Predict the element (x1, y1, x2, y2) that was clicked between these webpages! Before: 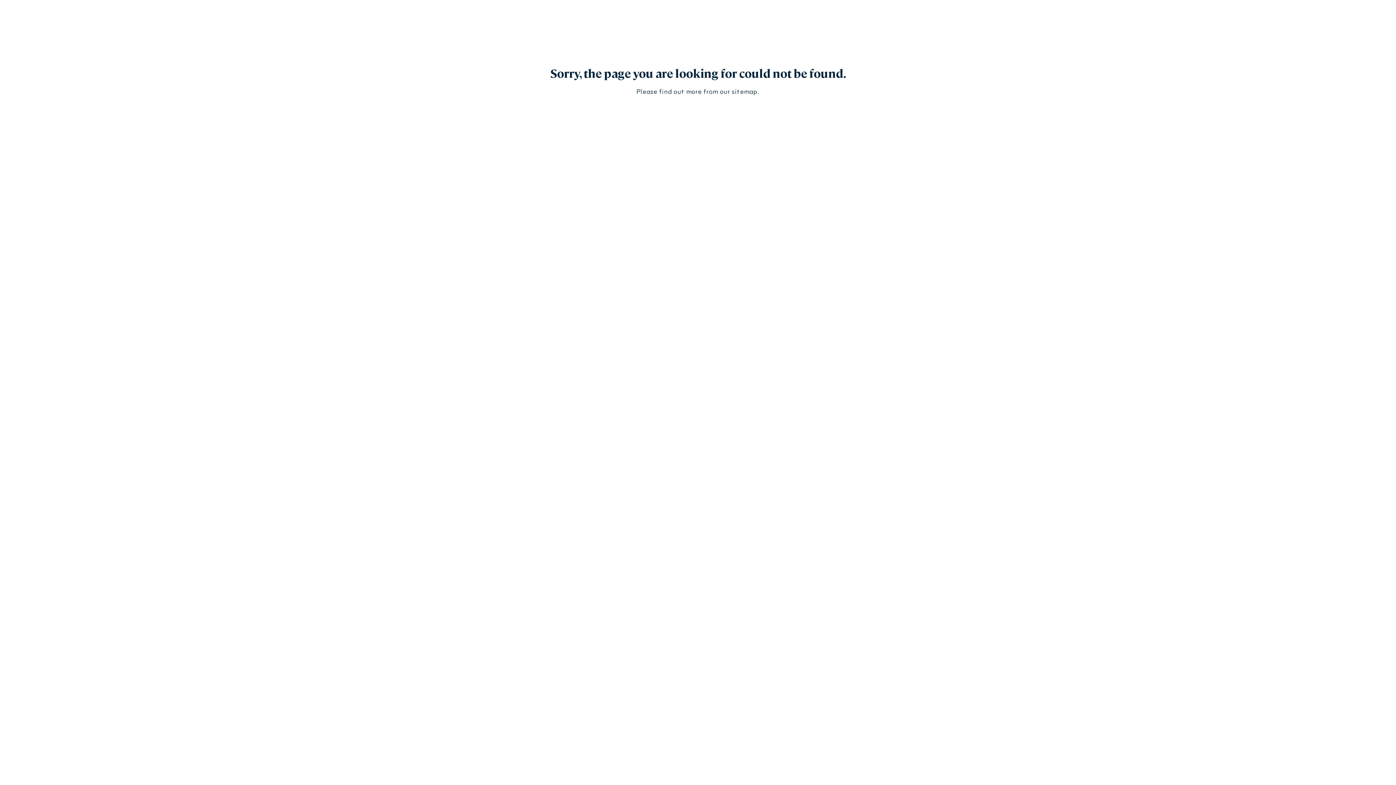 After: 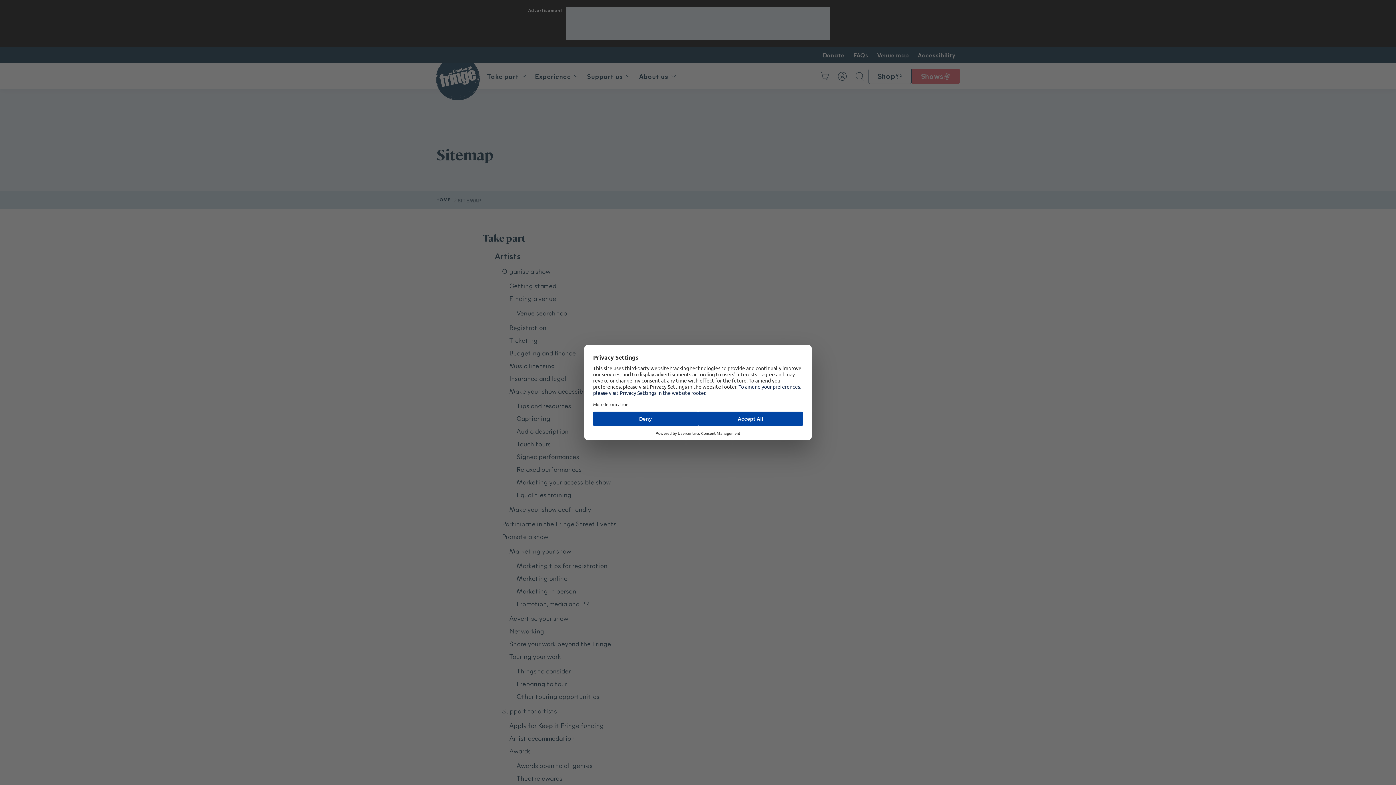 Action: bbox: (731, 86, 757, 95) label: sitemap